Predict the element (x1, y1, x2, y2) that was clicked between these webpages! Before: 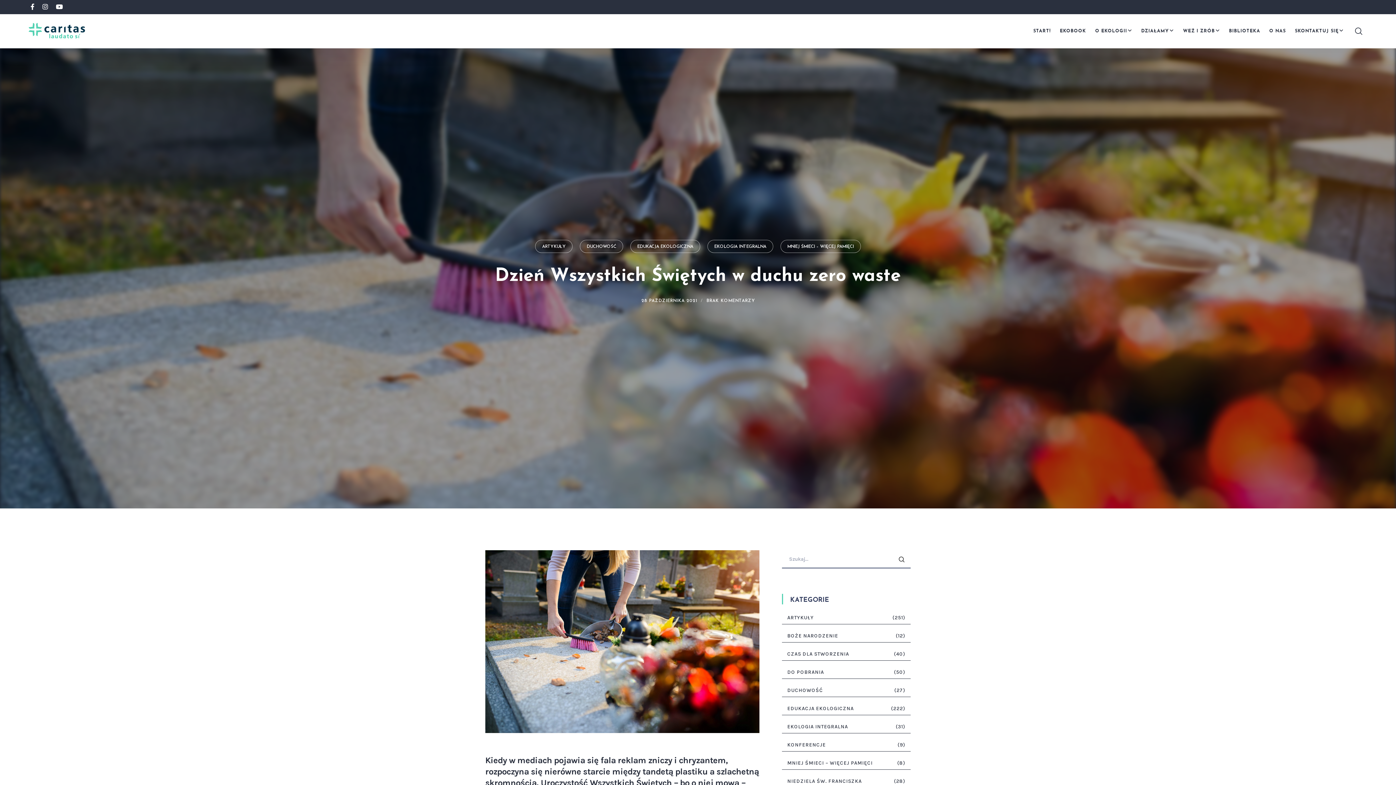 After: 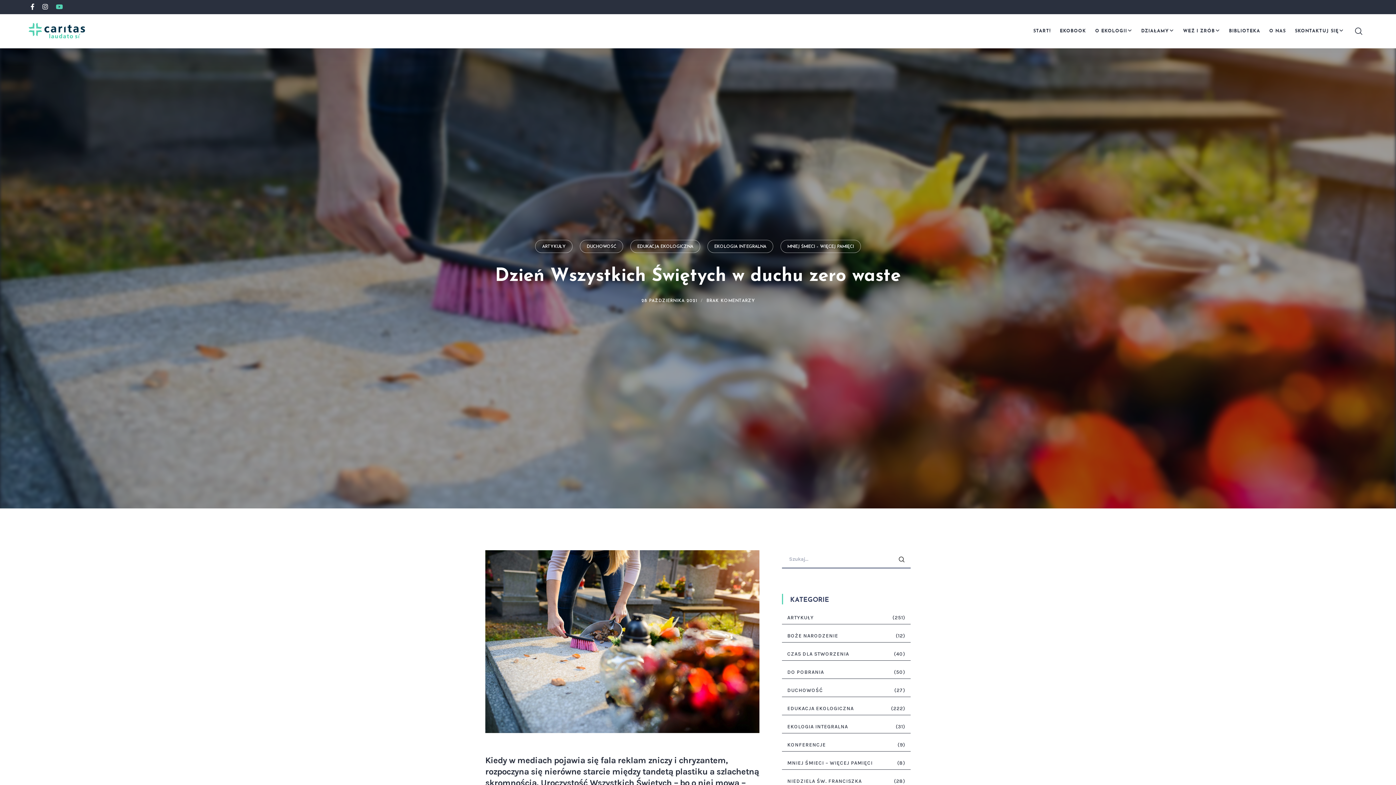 Action: bbox: (55, 3, 62, 9) label: YouTube